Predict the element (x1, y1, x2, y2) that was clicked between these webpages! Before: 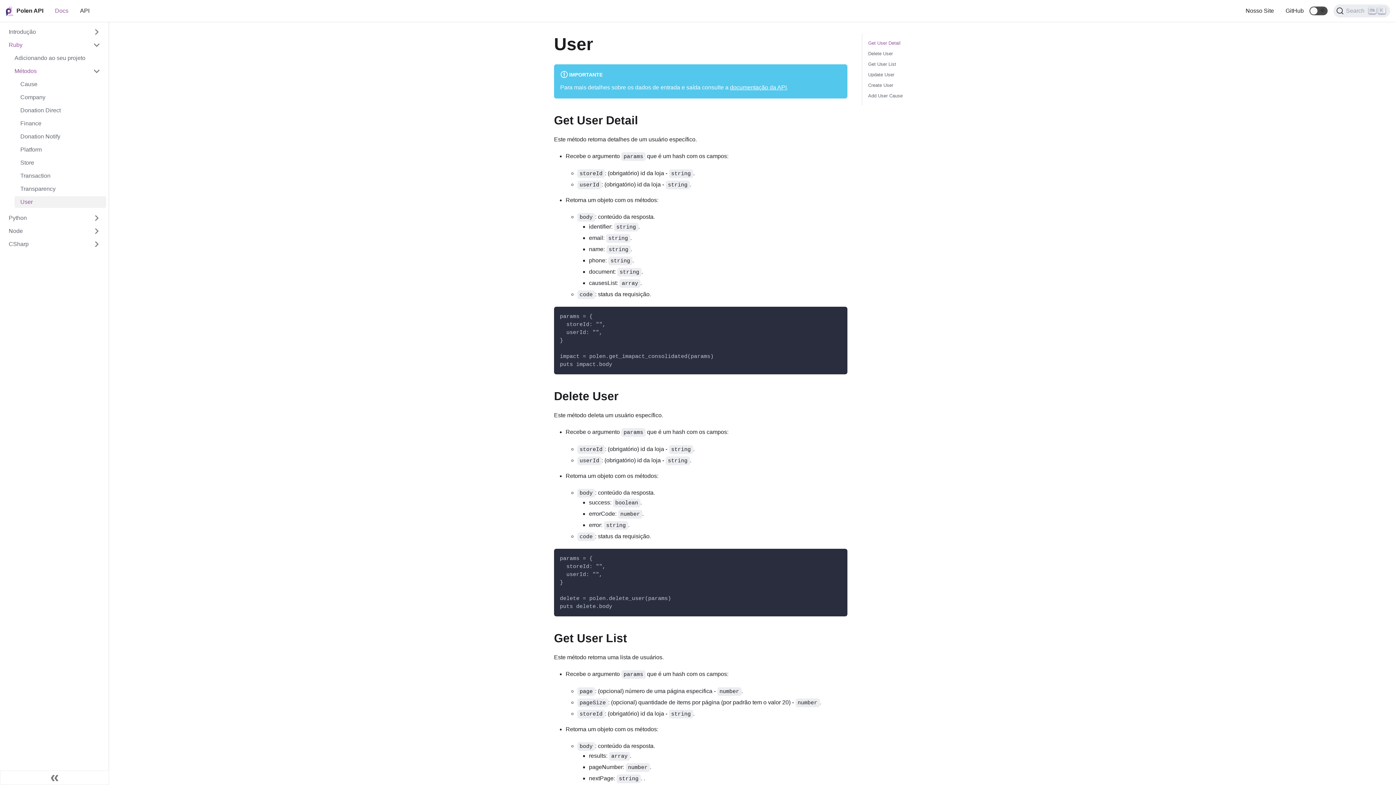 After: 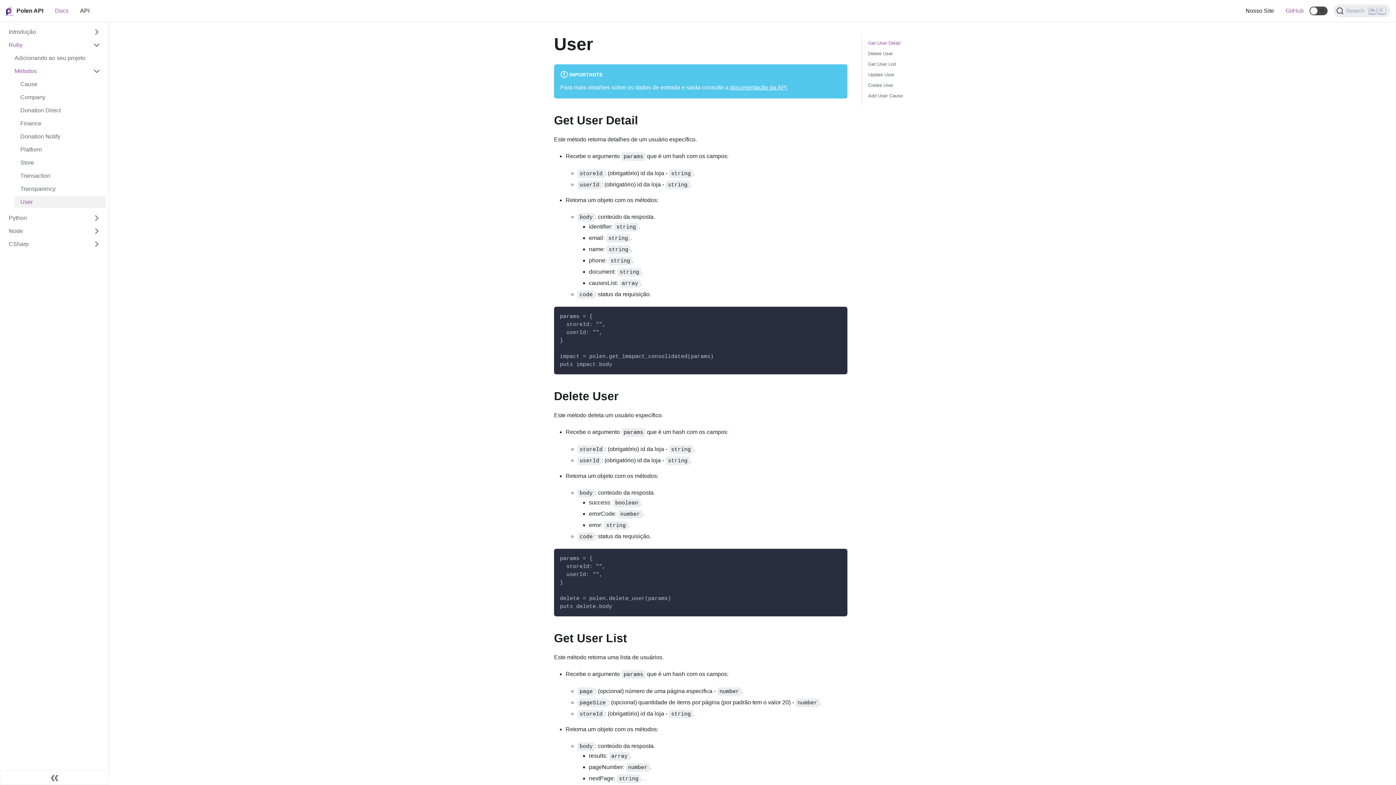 Action: label: GitHub bbox: (1280, 4, 1309, 17)